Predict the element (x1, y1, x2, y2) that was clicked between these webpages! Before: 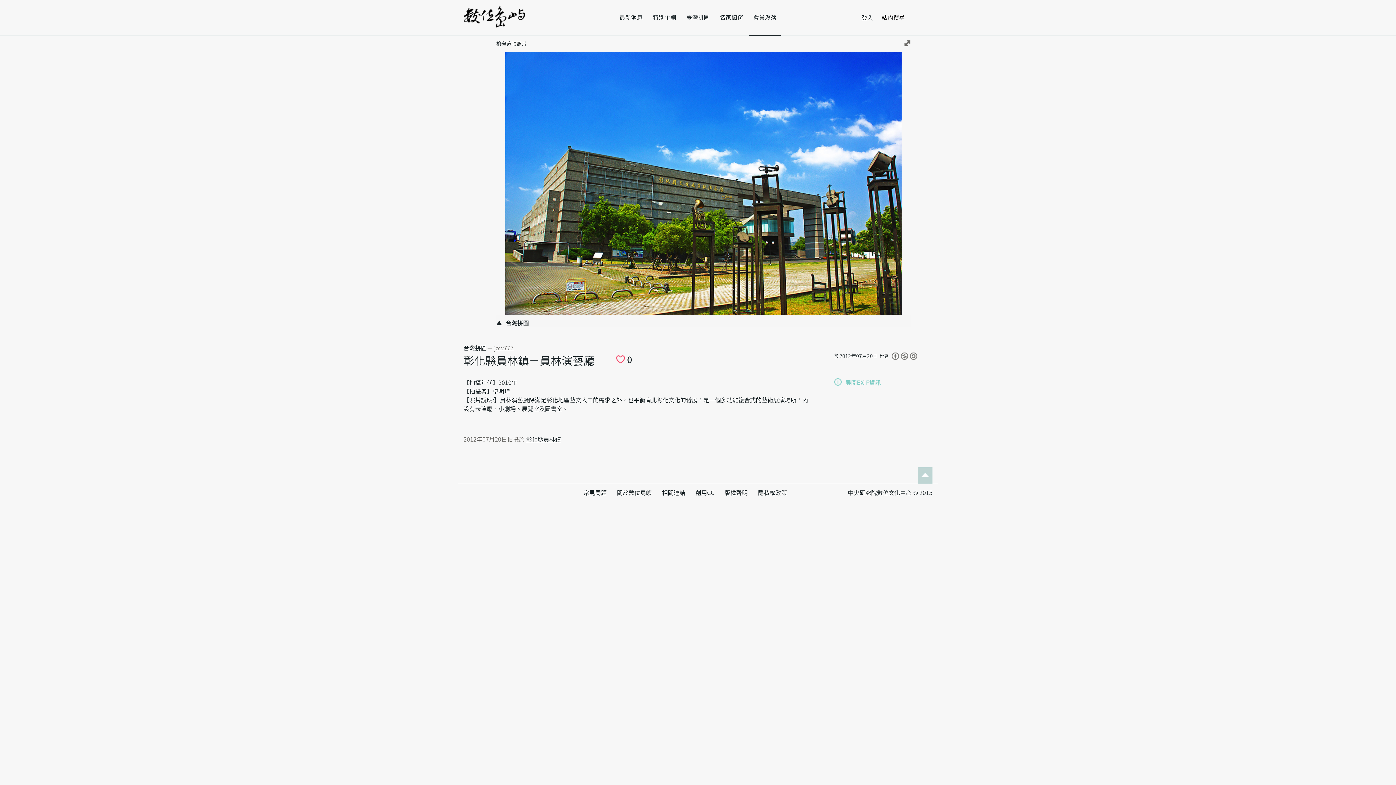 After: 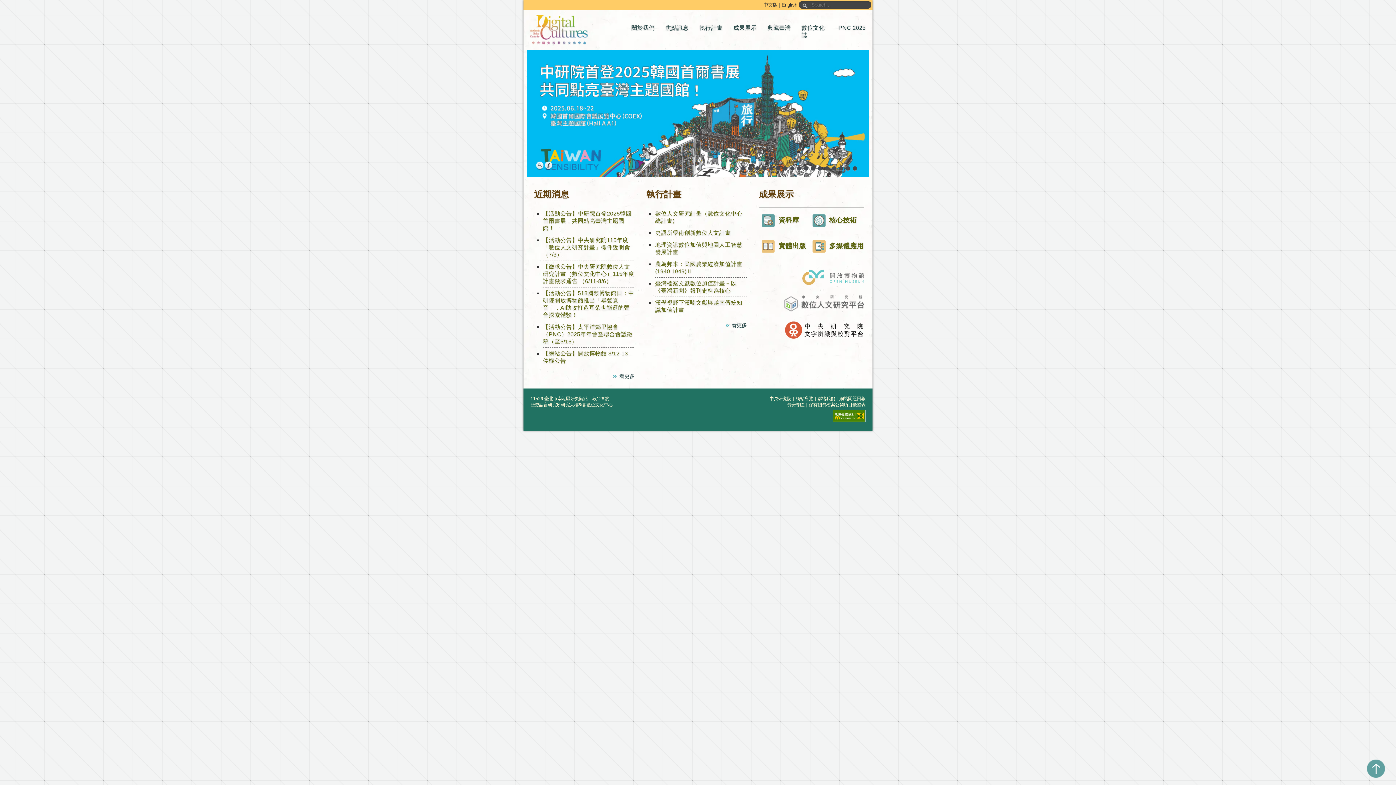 Action: bbox: (848, 490, 932, 496) label: 中央研究院數位文化中心 © 2015